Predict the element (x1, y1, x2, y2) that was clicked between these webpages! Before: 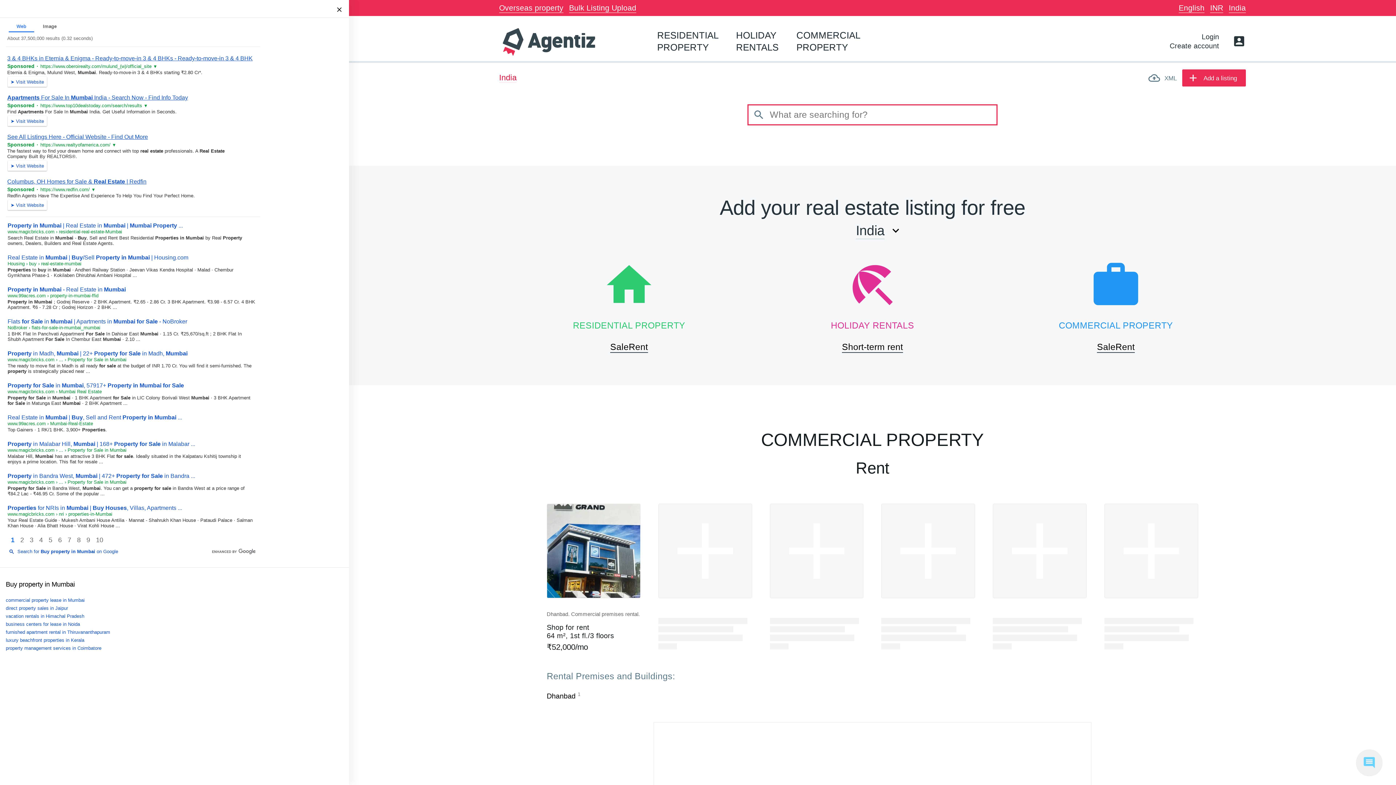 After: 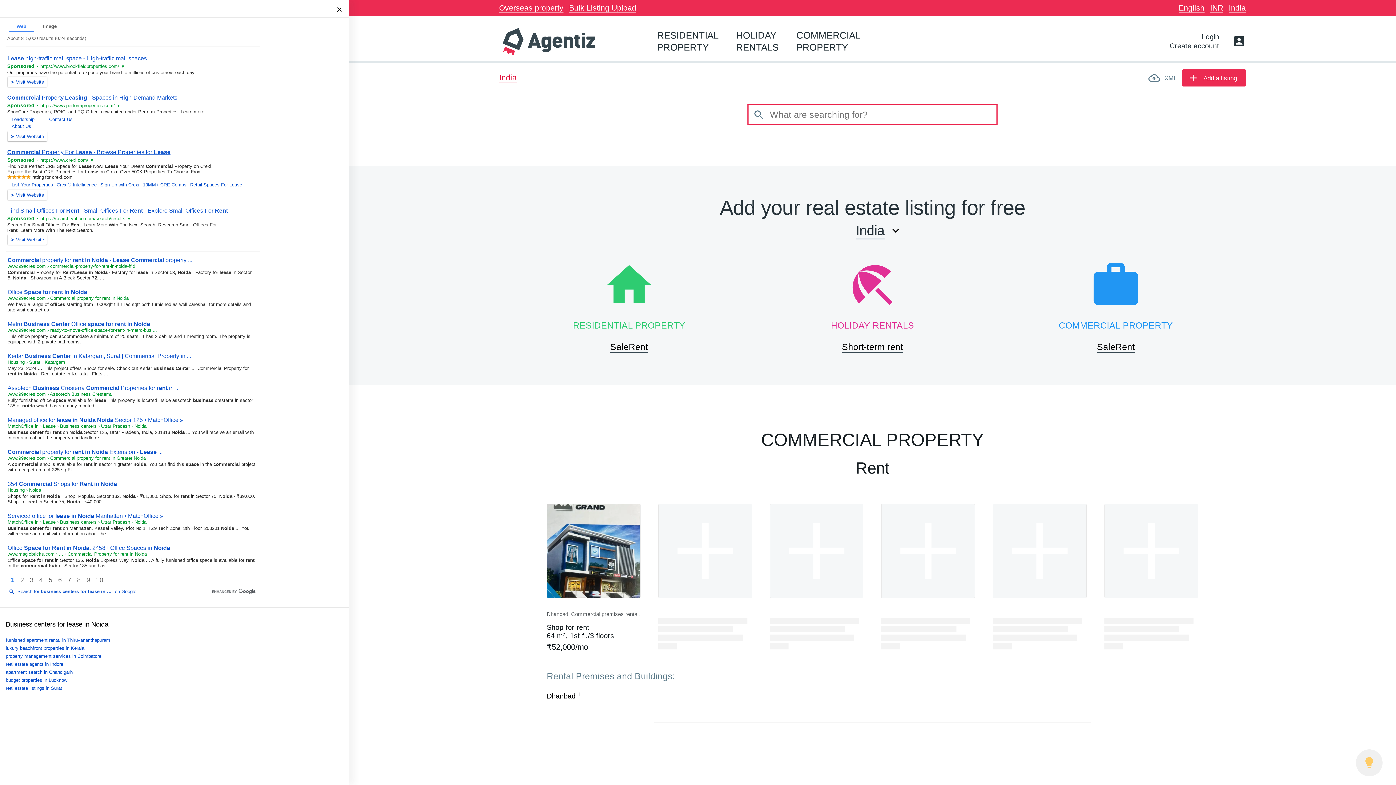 Action: bbox: (5, 621, 80, 627) label: business centers for lease in Noida